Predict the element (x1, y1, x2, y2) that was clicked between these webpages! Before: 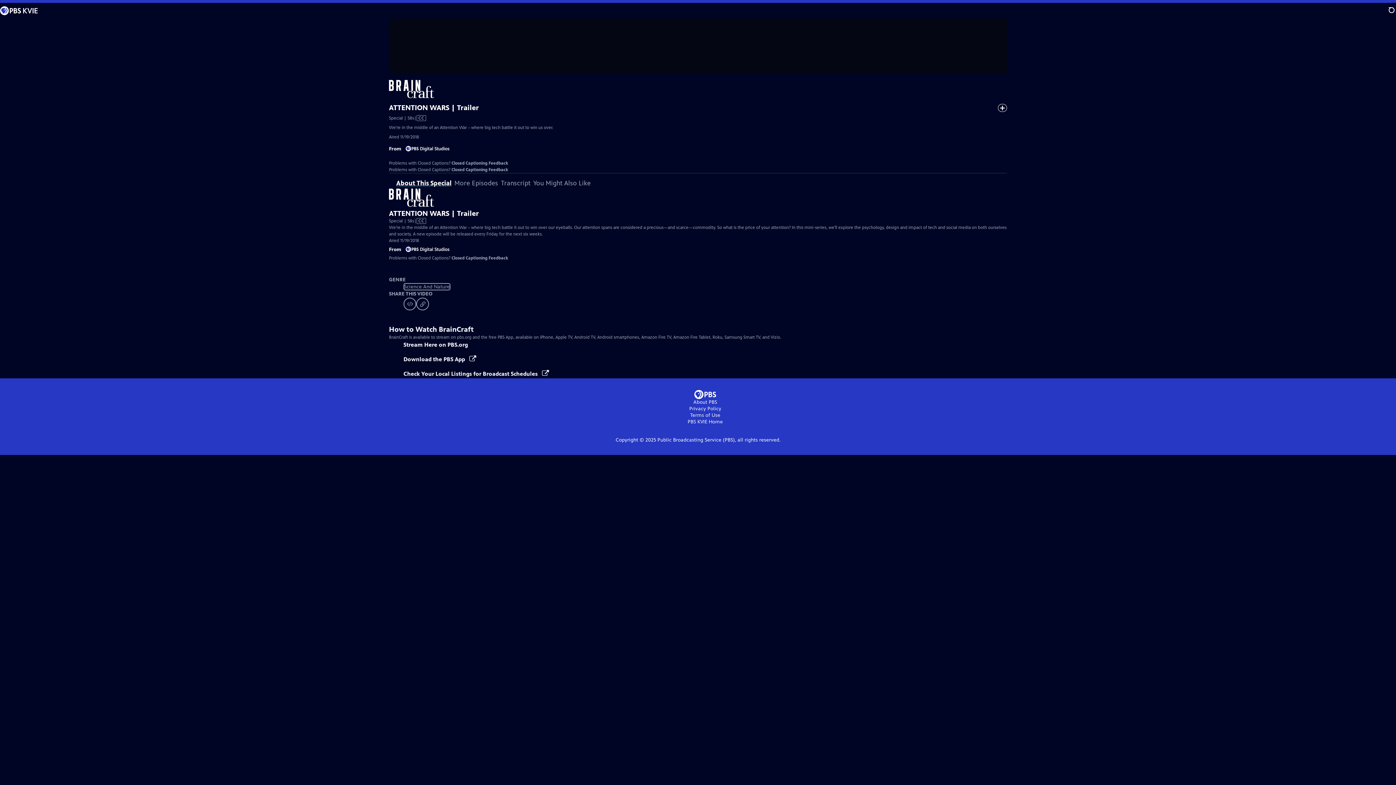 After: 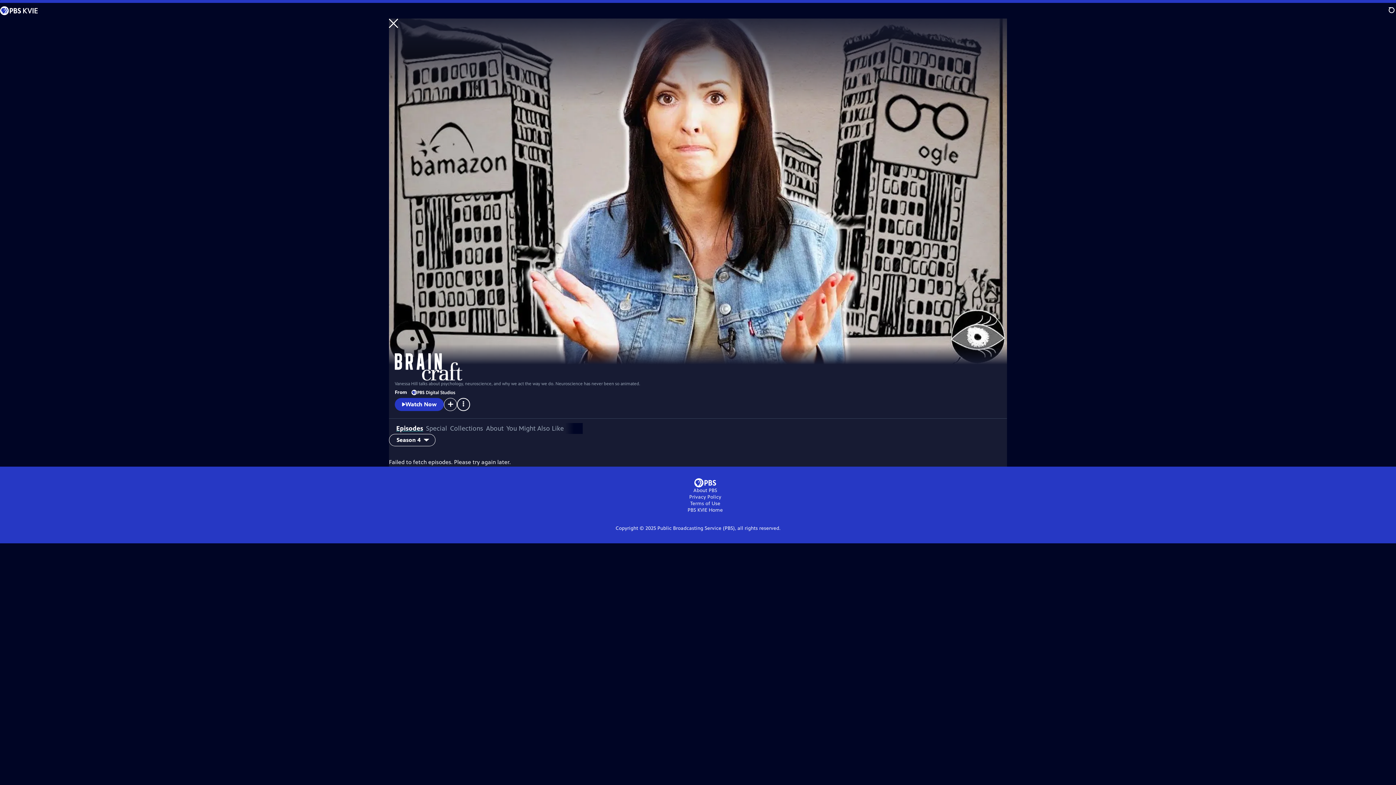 Action: bbox: (389, 188, 1007, 206)